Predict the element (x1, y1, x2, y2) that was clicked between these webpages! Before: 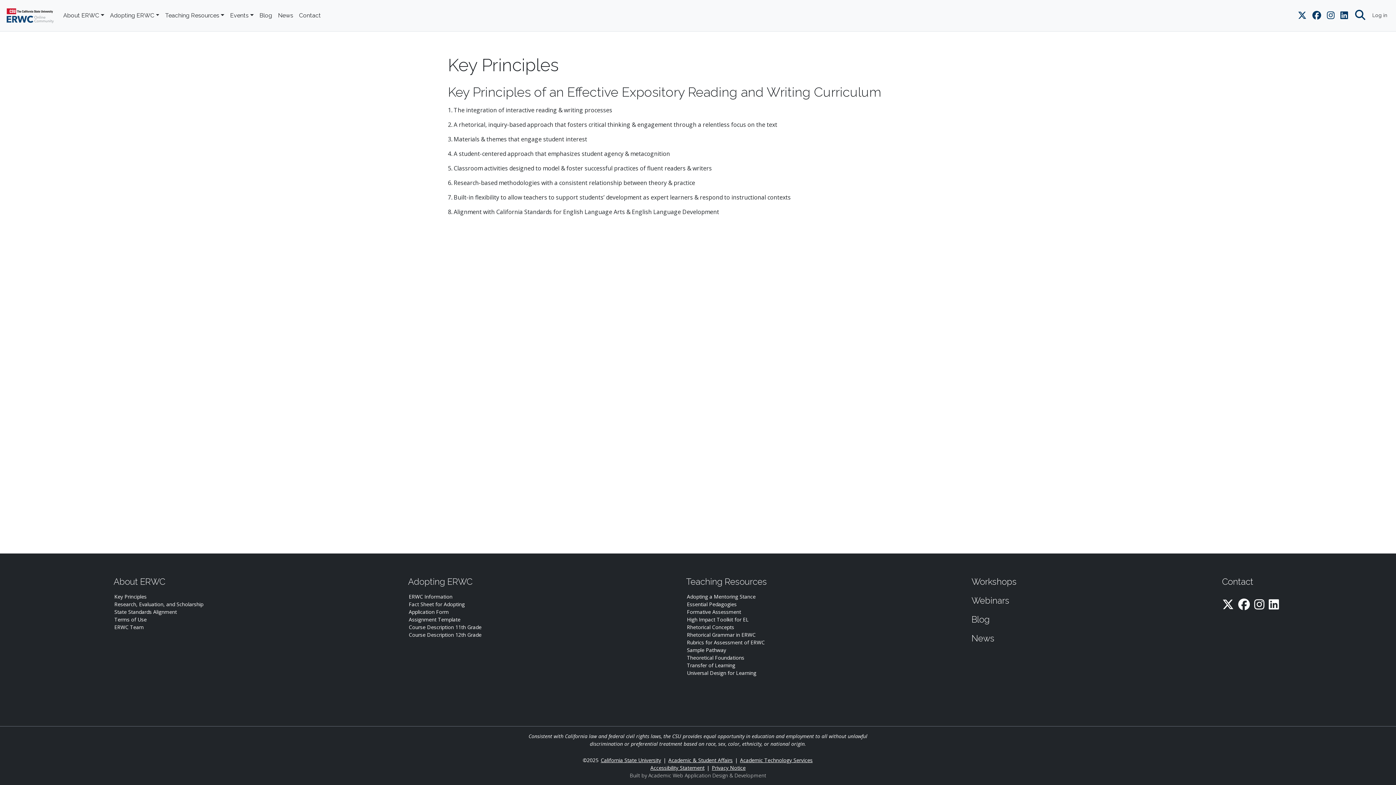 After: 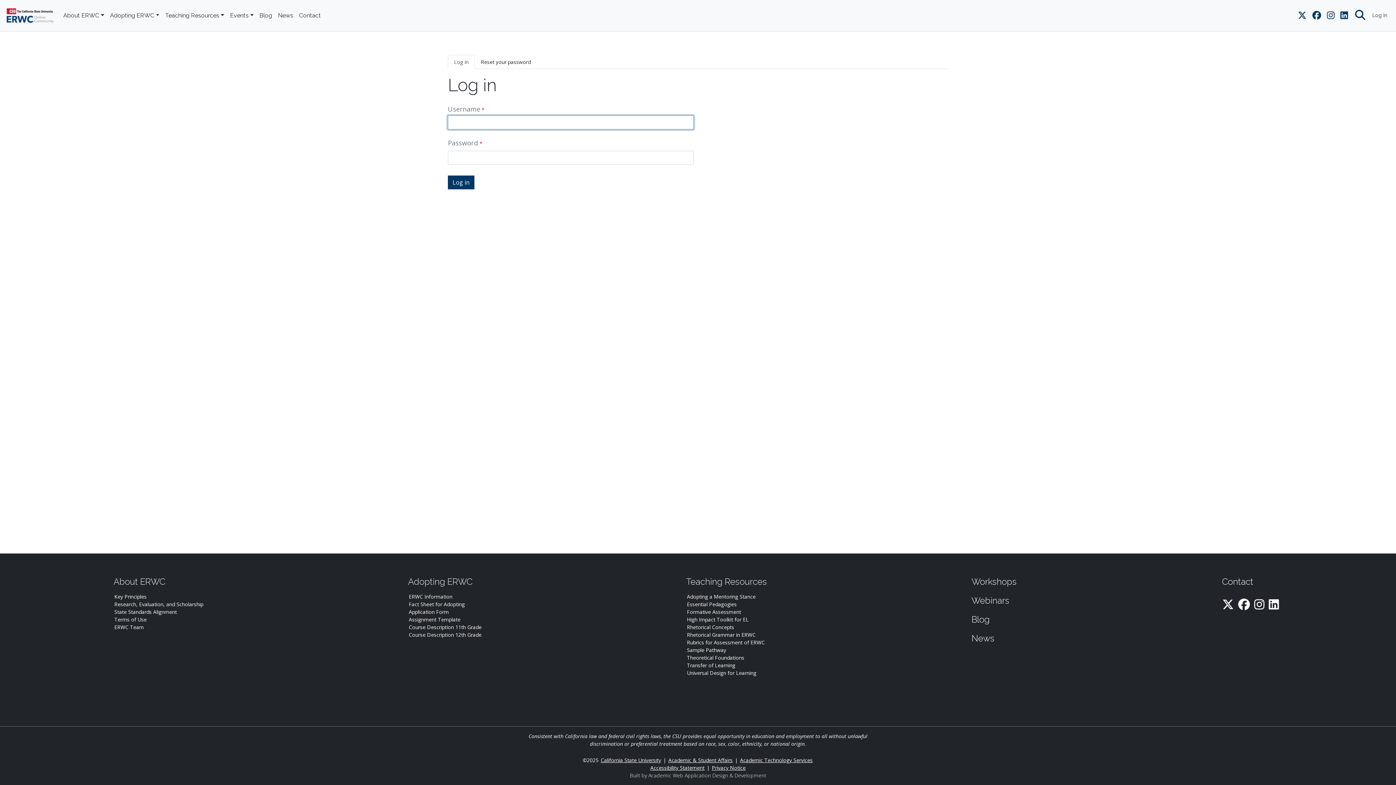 Action: bbox: (1369, 8, 1390, 22) label: Log in